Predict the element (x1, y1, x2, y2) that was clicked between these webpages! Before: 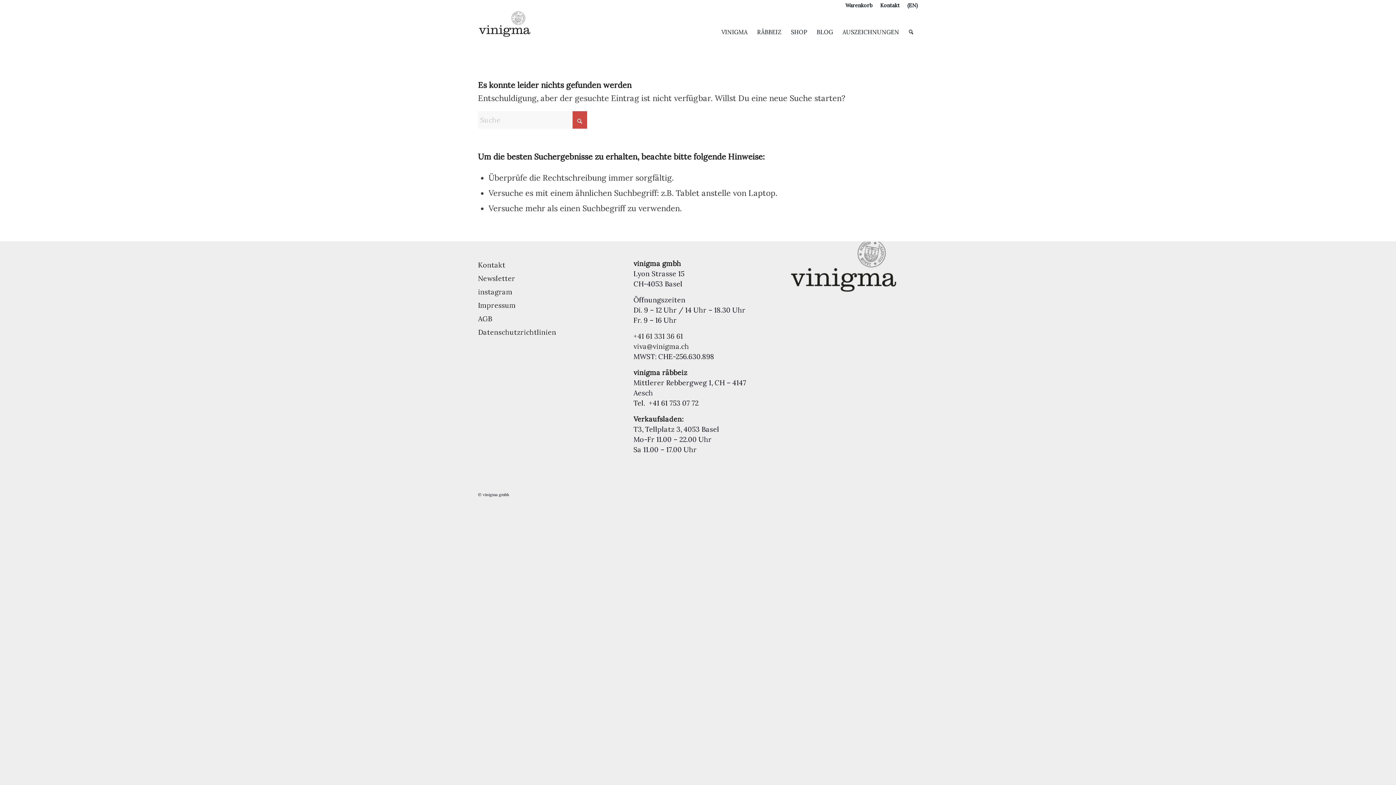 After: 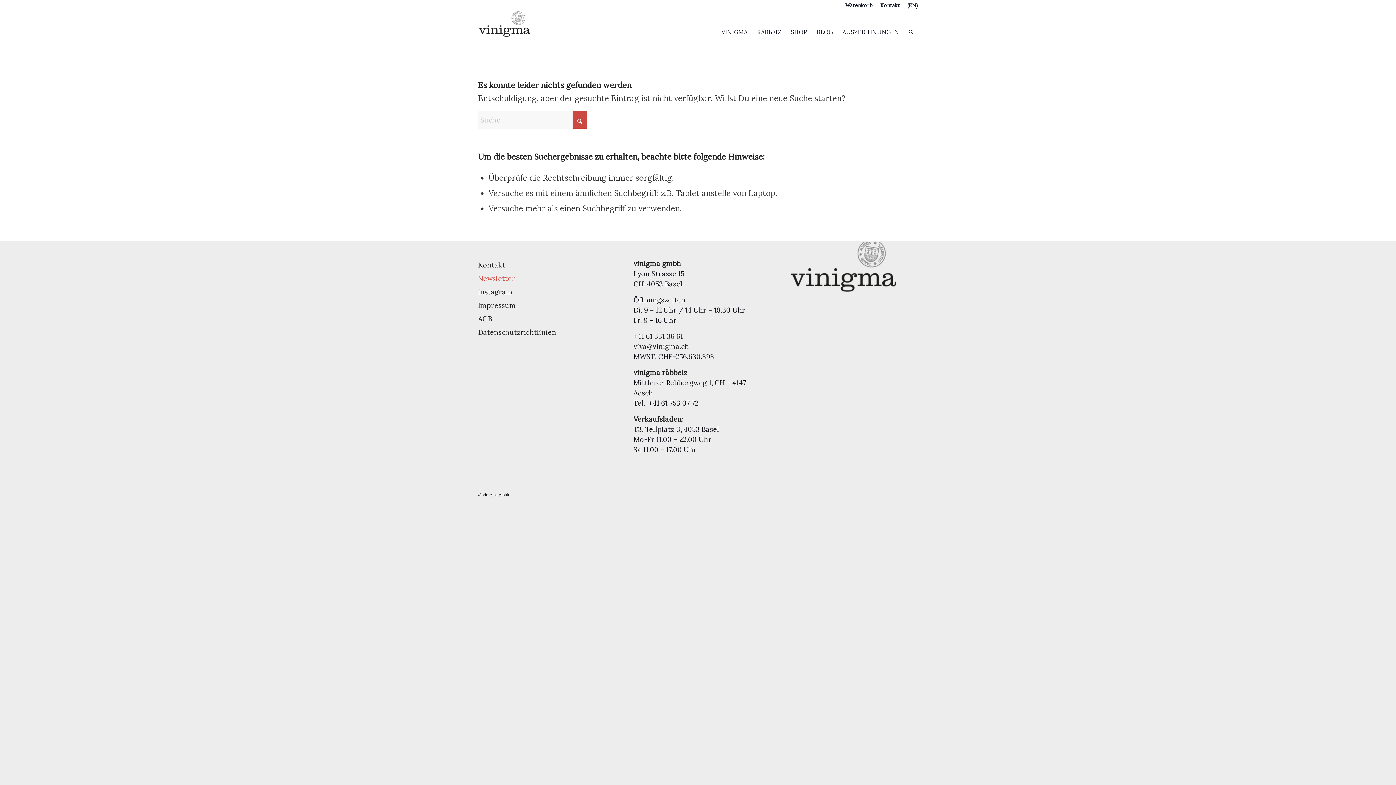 Action: label: Newsletter bbox: (478, 271, 607, 285)